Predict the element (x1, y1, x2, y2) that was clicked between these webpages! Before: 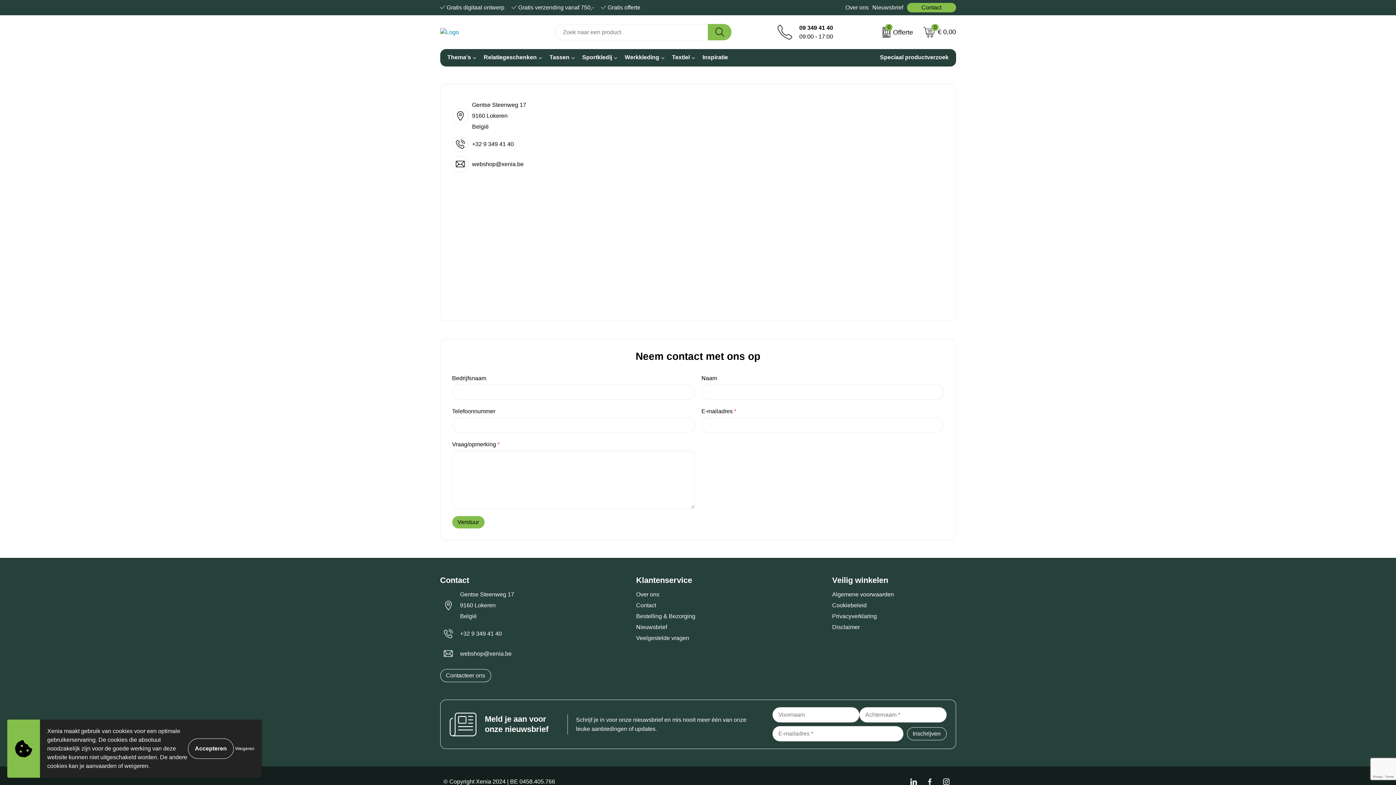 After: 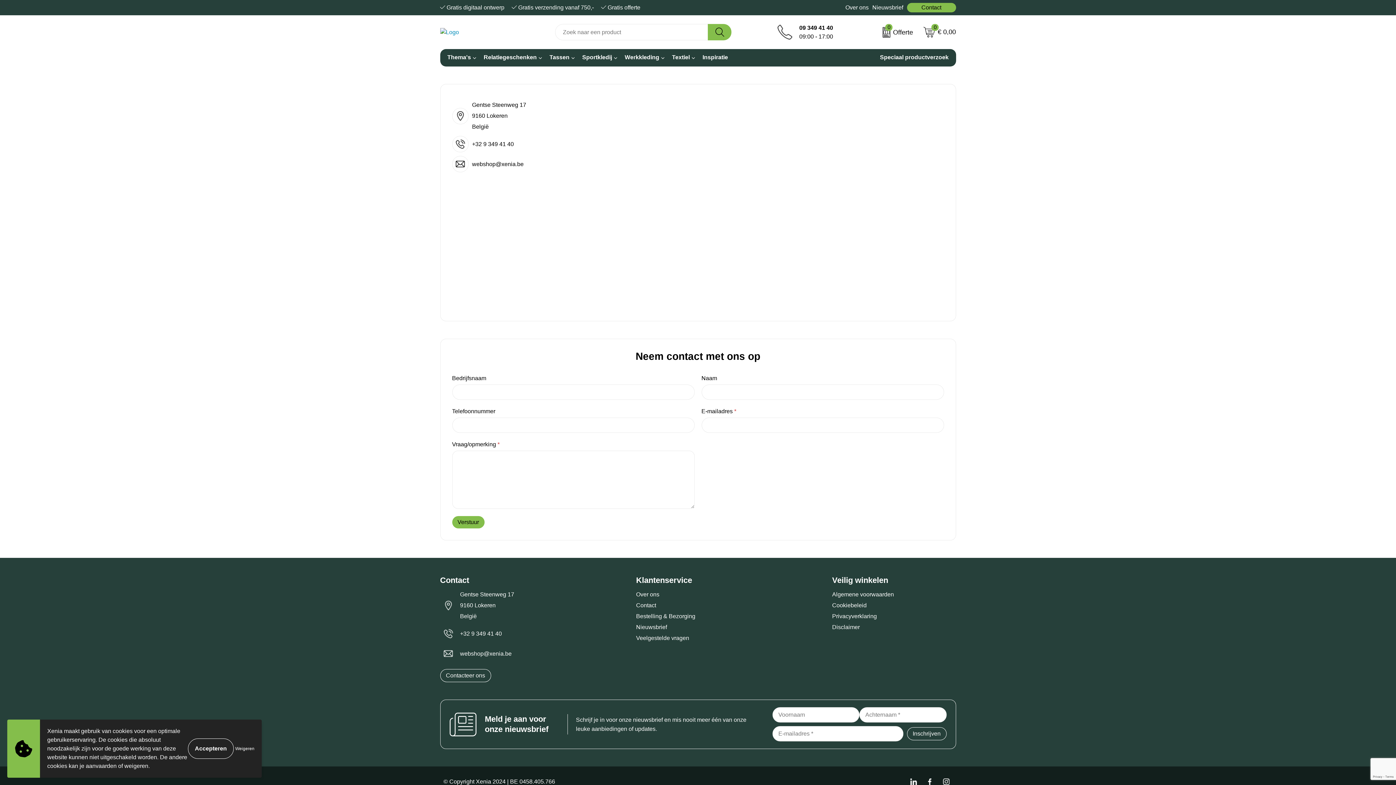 Action: bbox: (916, 1, 947, 13) label: Contact